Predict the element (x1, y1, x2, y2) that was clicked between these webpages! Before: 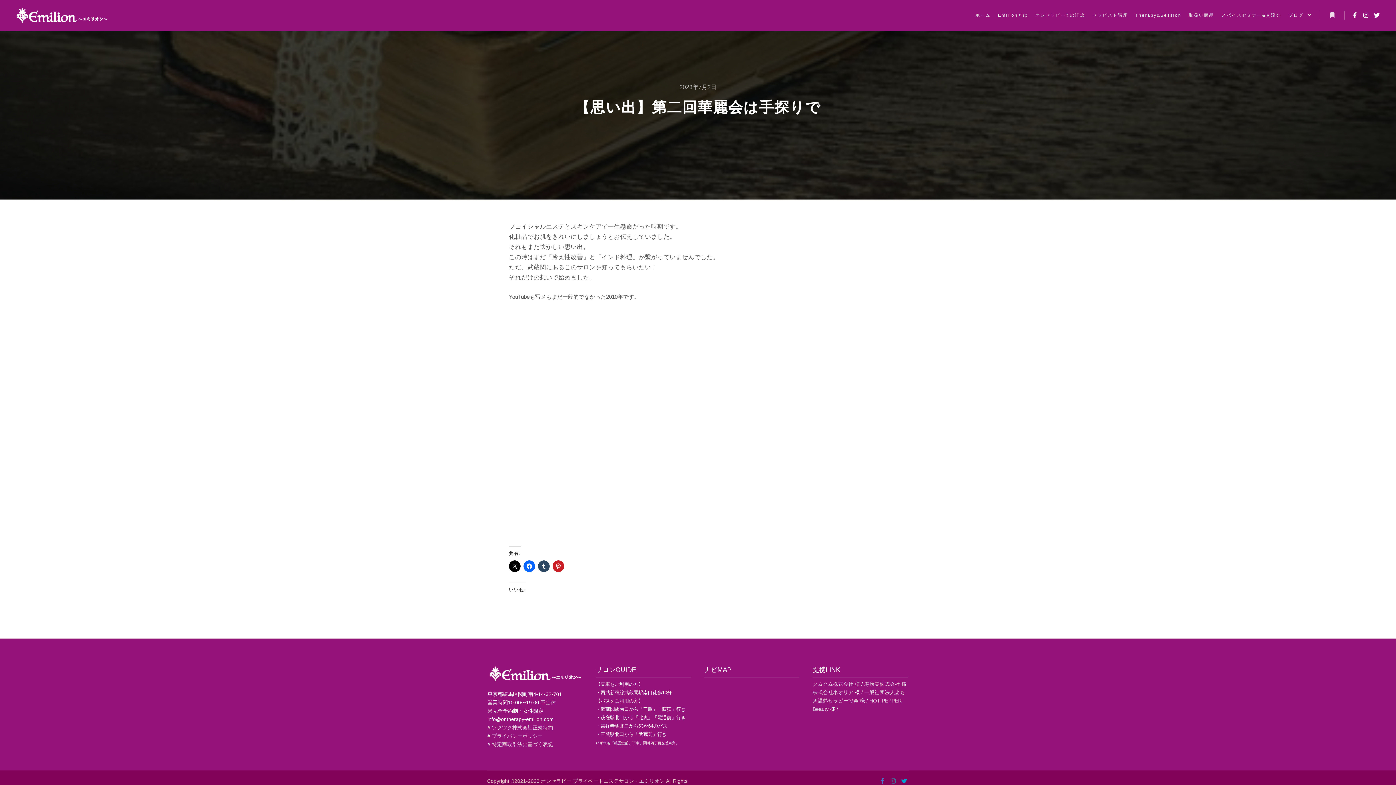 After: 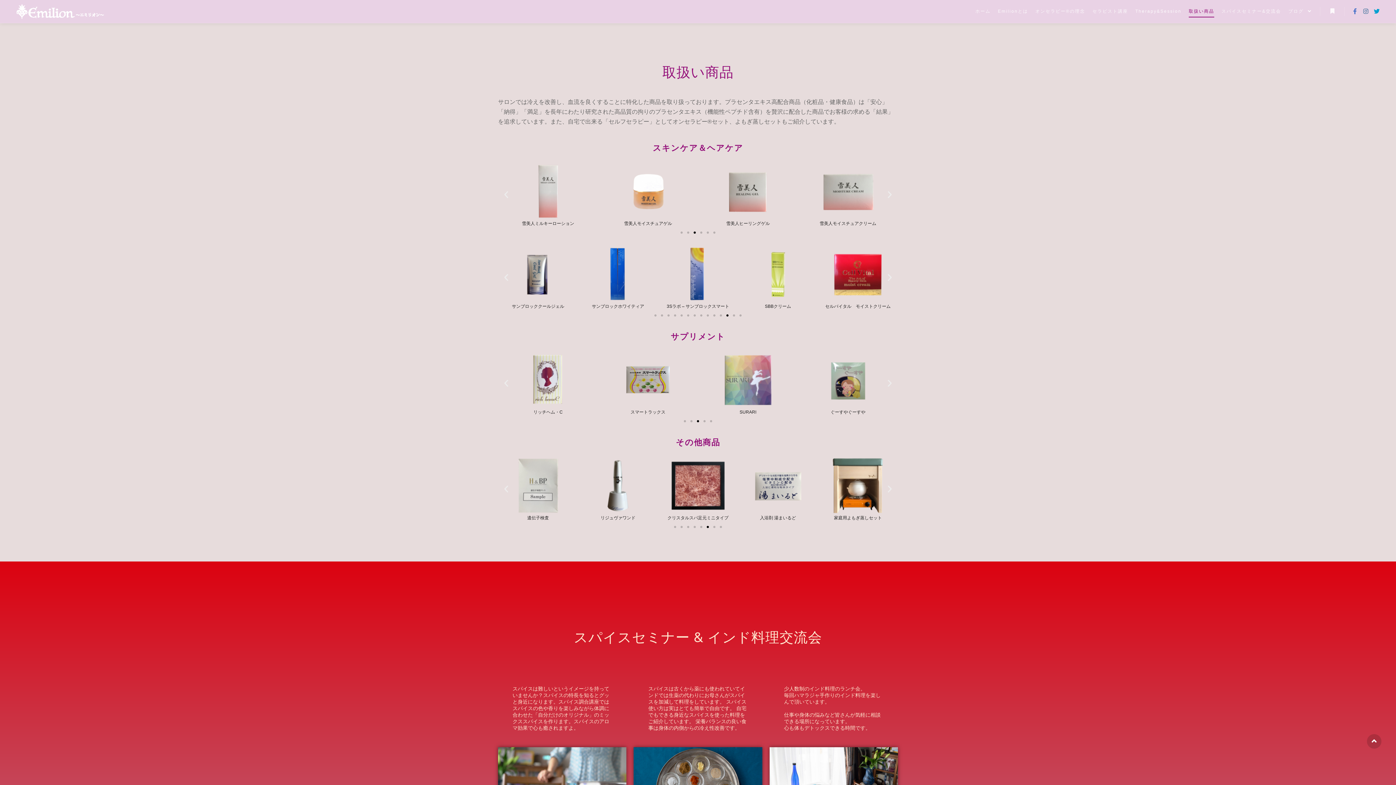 Action: label: 取扱い商品 bbox: (1185, 0, 1218, 30)